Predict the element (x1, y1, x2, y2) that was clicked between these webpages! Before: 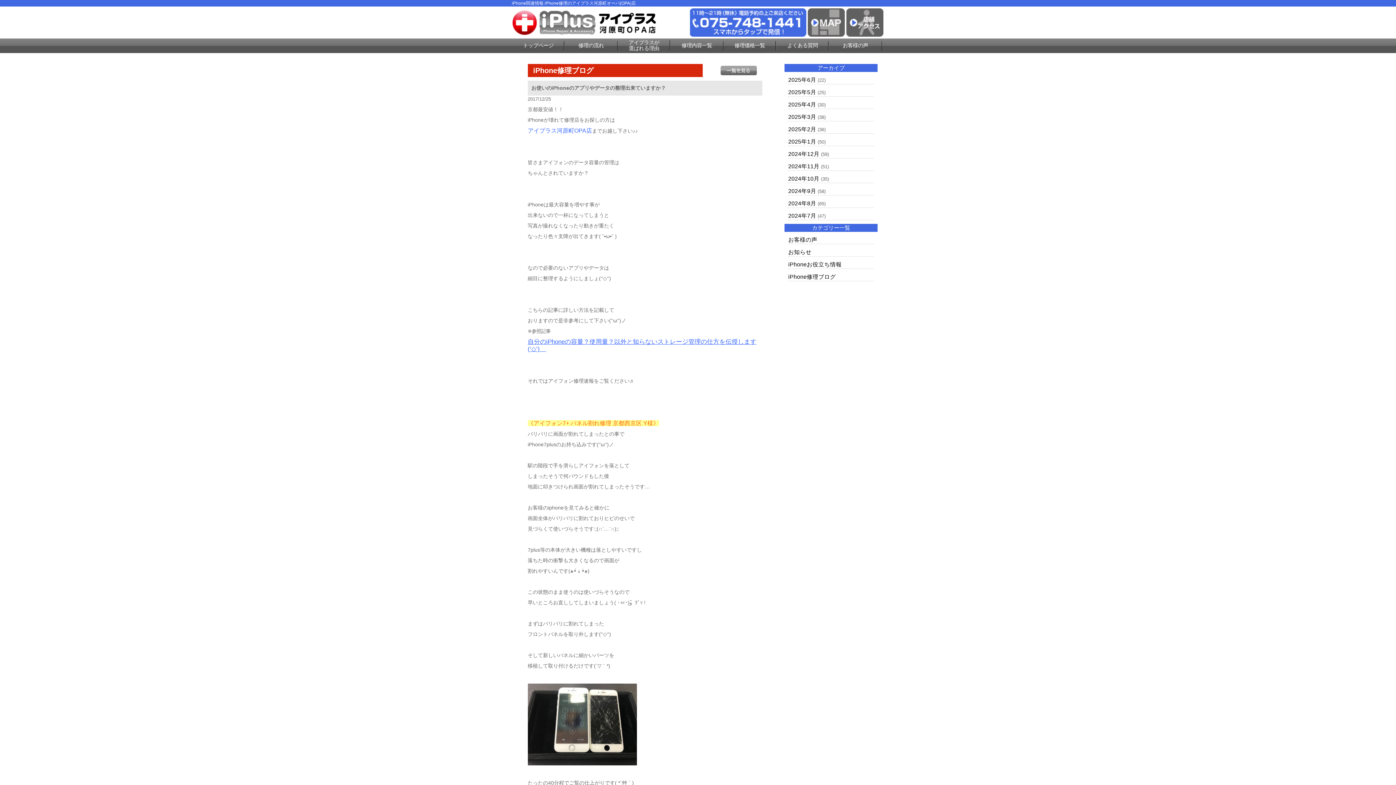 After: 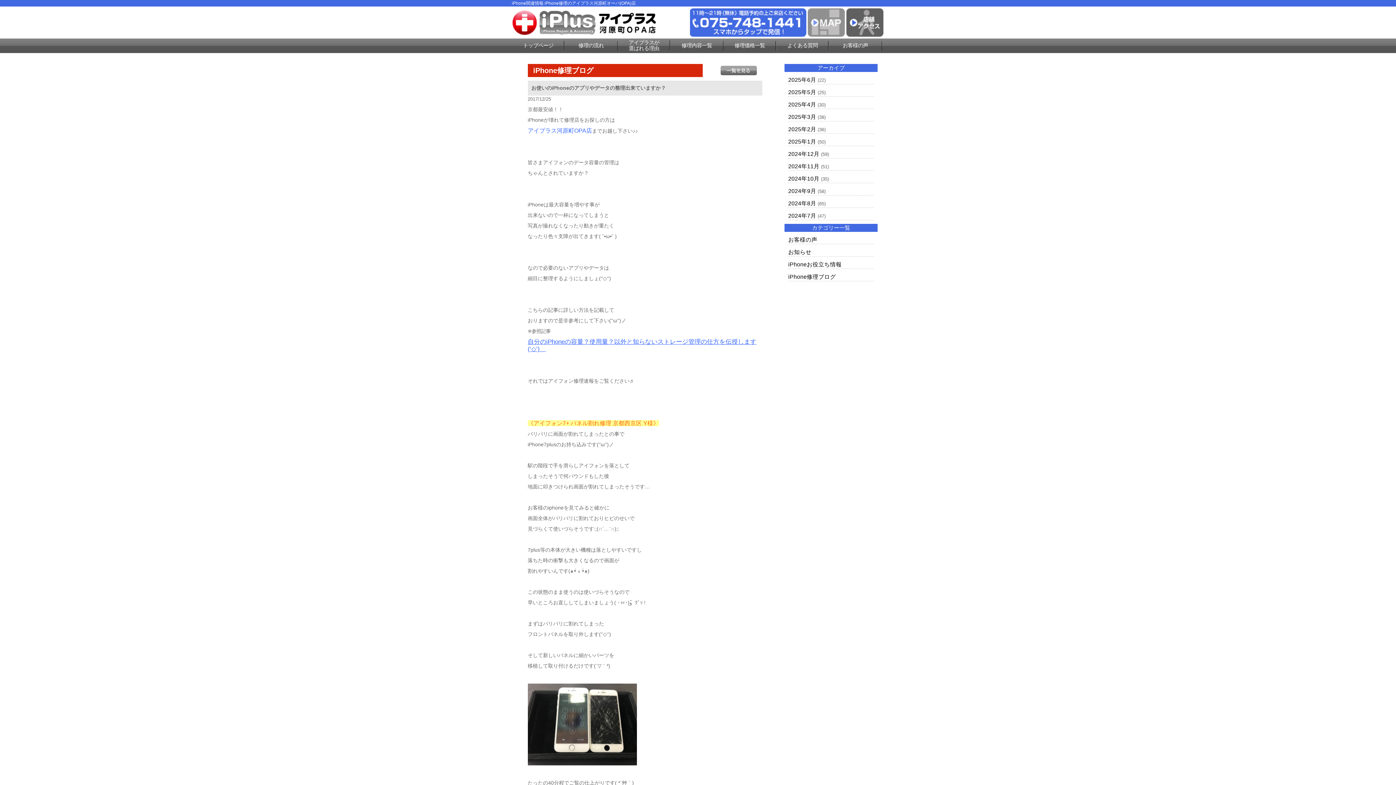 Action: bbox: (808, 30, 845, 36)